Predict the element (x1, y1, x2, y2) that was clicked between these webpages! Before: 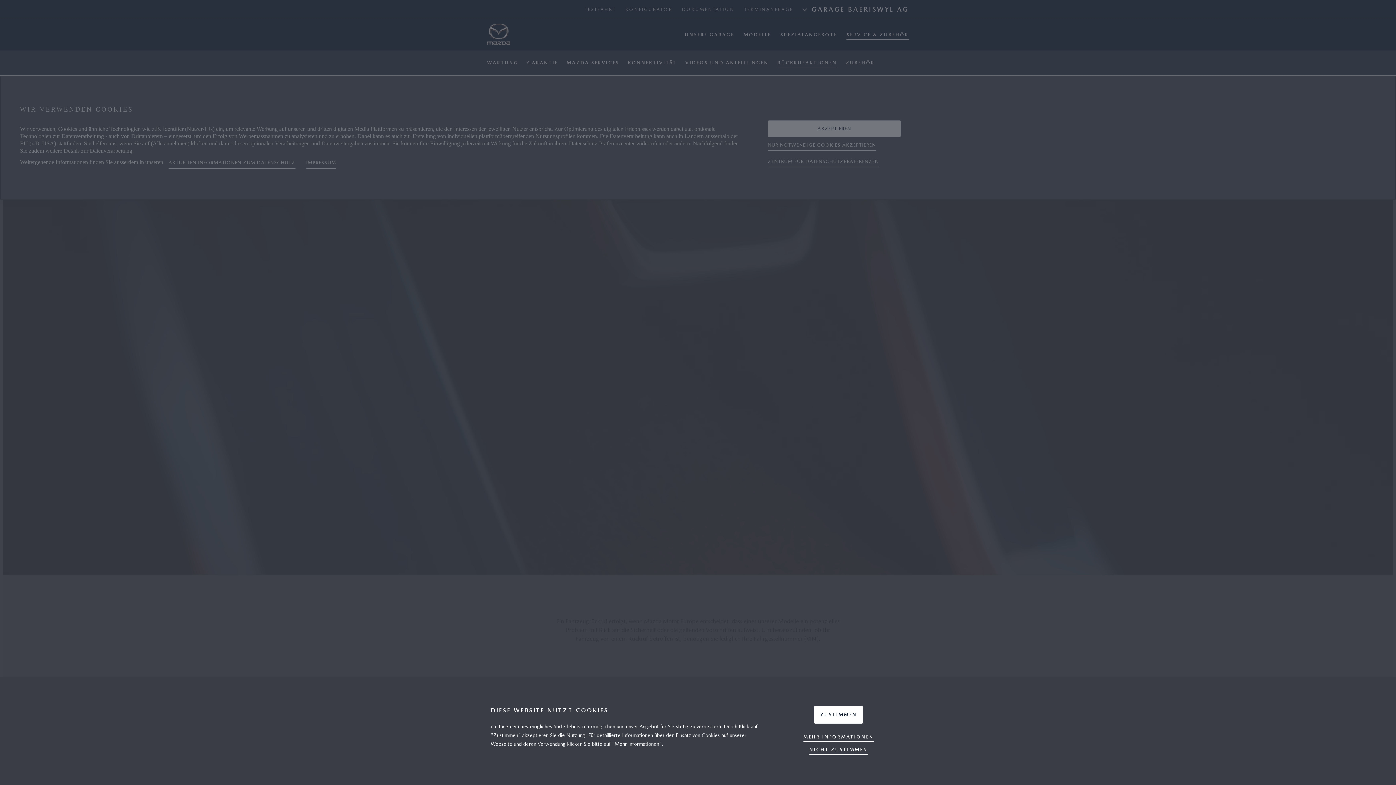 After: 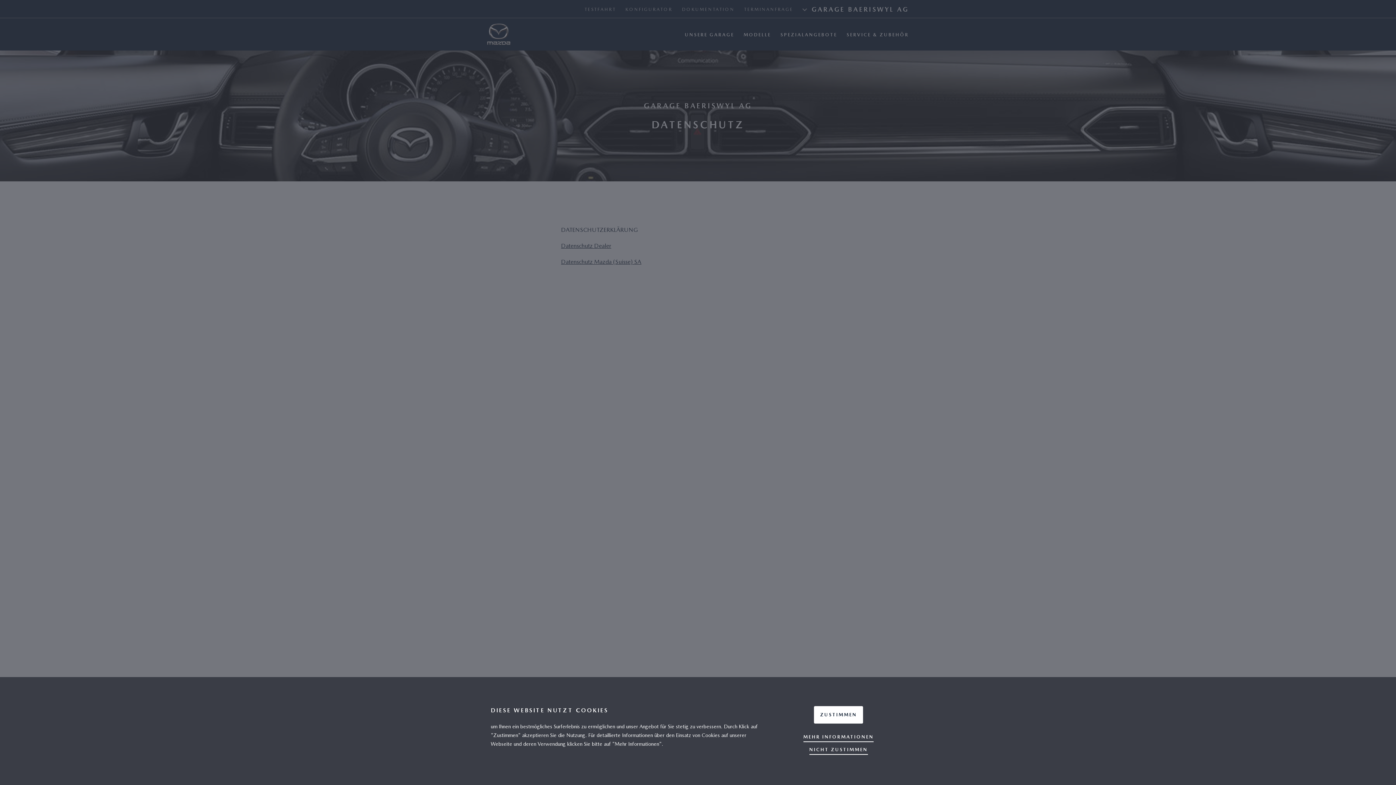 Action: bbox: (803, 730, 874, 743) label: MEHR INFORMATIONEN